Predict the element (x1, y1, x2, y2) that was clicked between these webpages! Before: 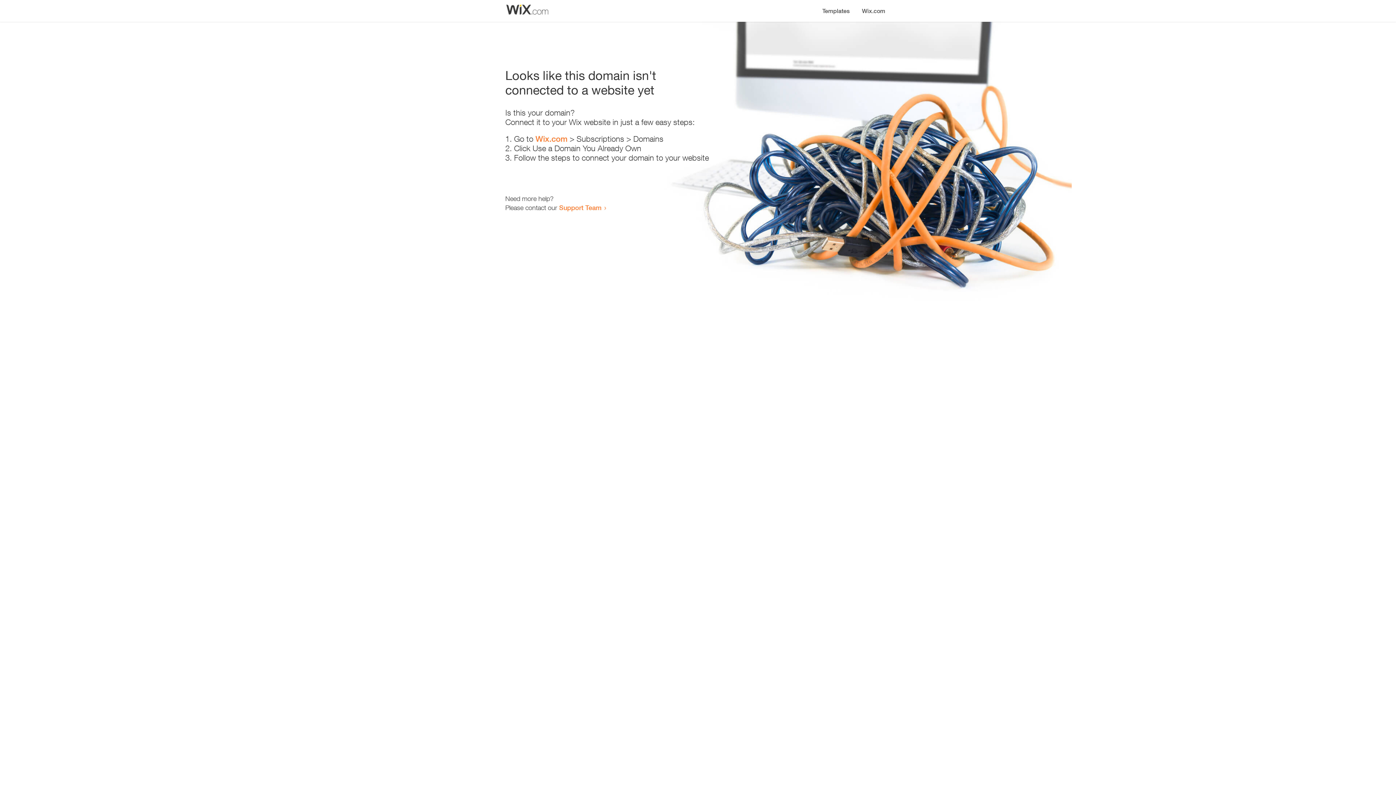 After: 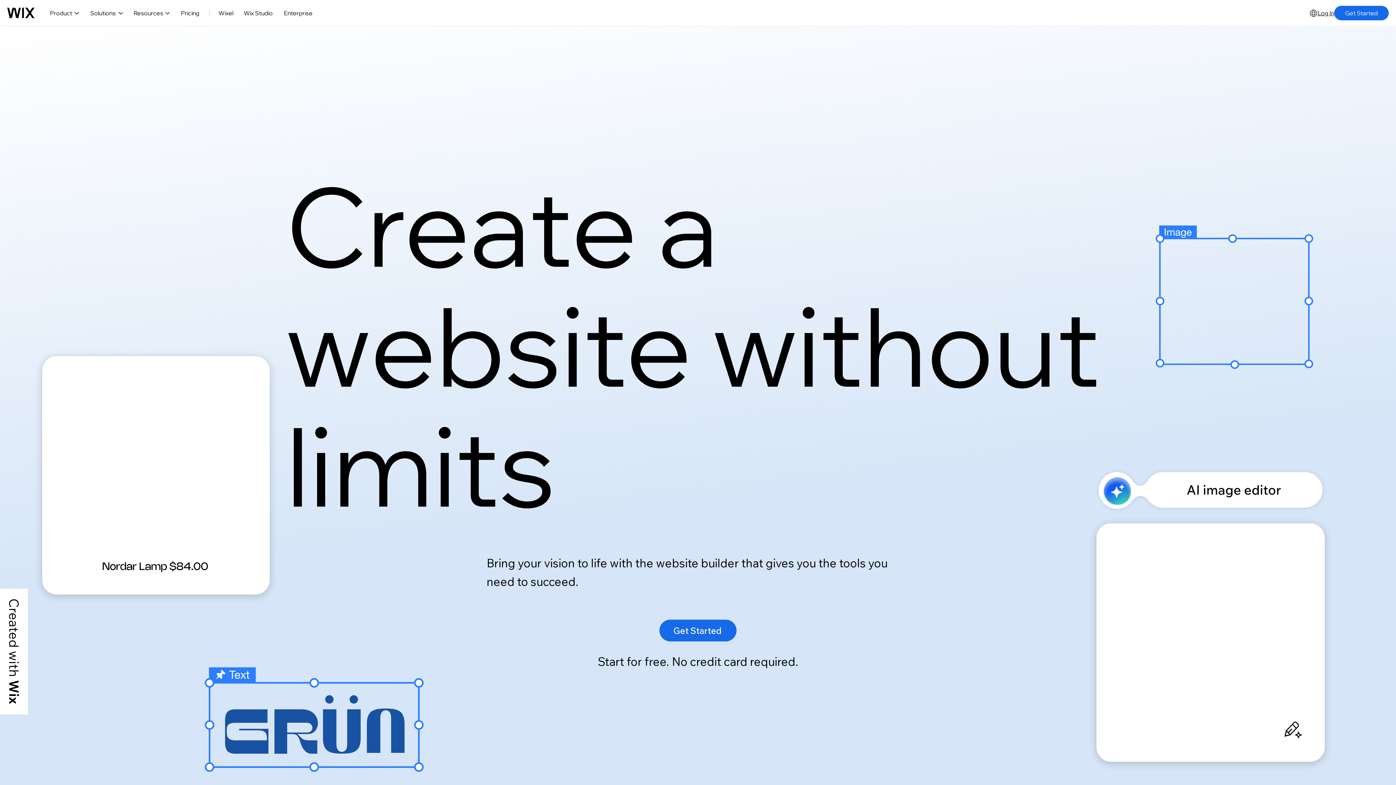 Action: bbox: (535, 134, 567, 143) label: Wix.com